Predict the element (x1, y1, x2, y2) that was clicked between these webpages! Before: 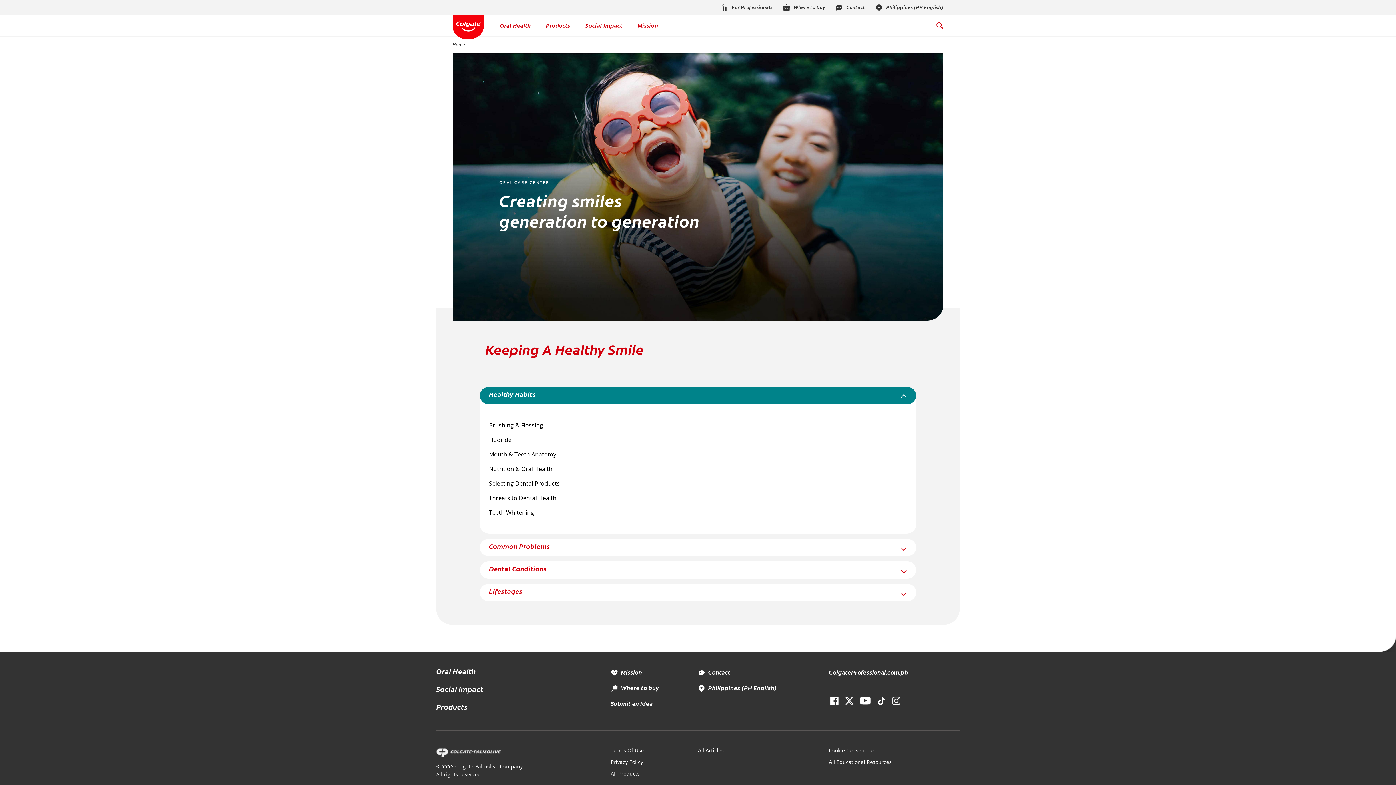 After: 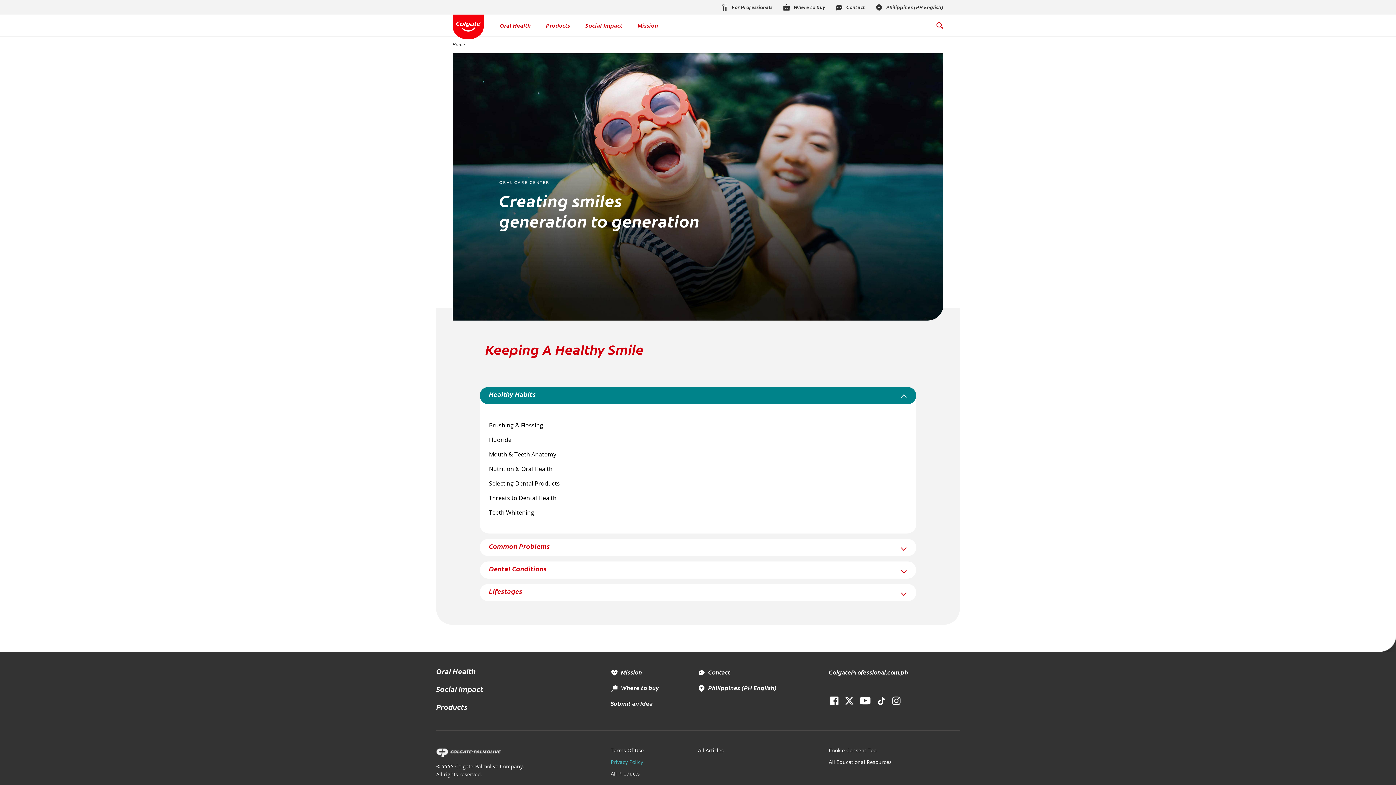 Action: bbox: (610, 758, 643, 765) label: Privacy Policy